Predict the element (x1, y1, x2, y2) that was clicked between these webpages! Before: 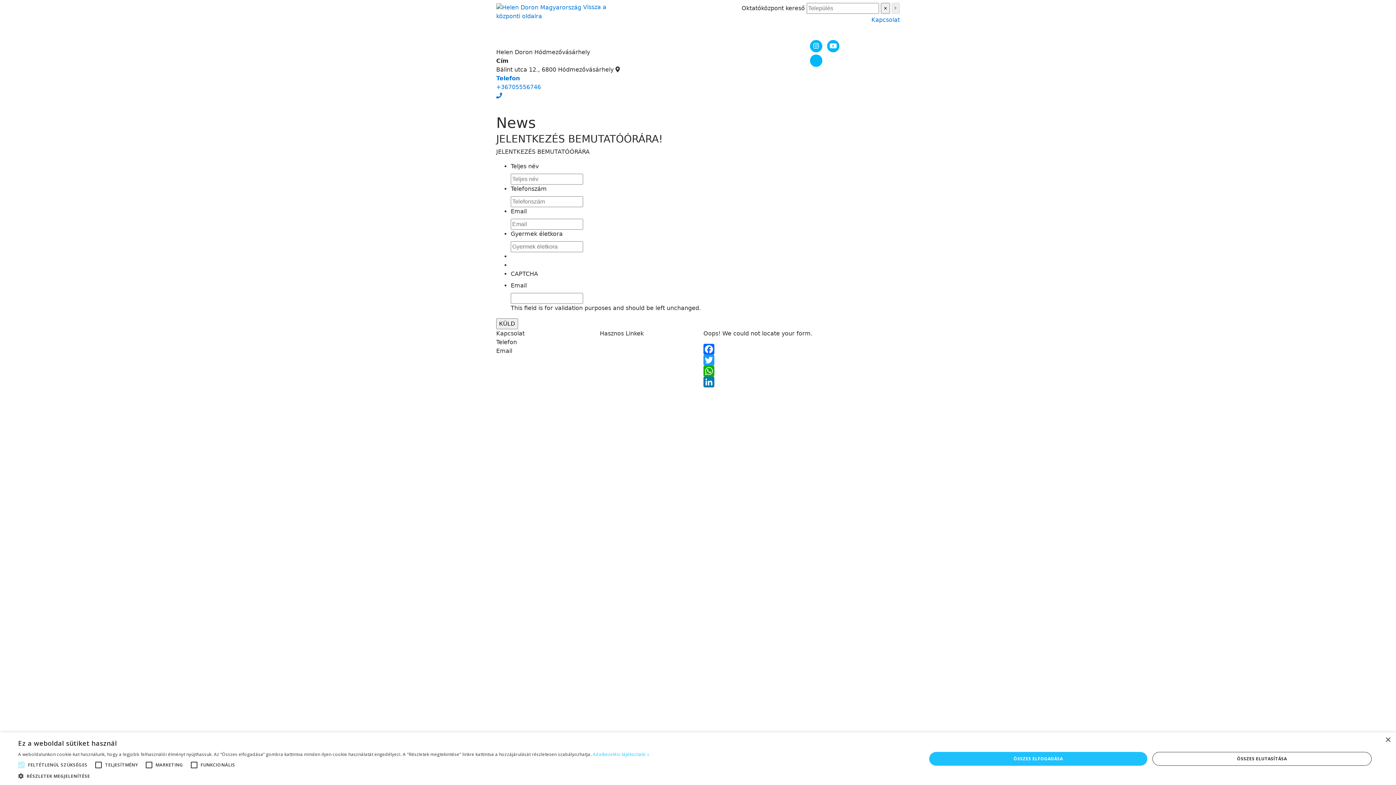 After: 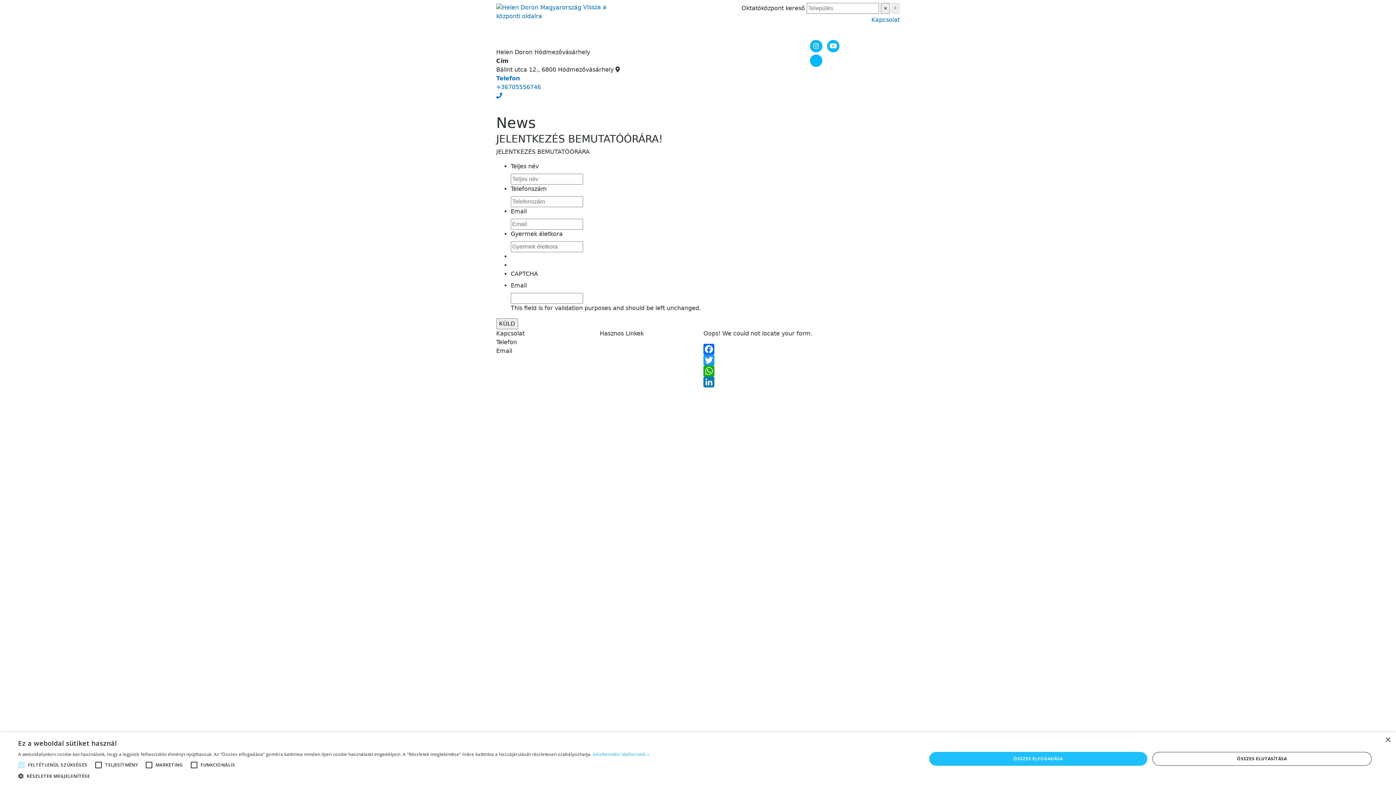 Action: bbox: (810, 40, 822, 52)